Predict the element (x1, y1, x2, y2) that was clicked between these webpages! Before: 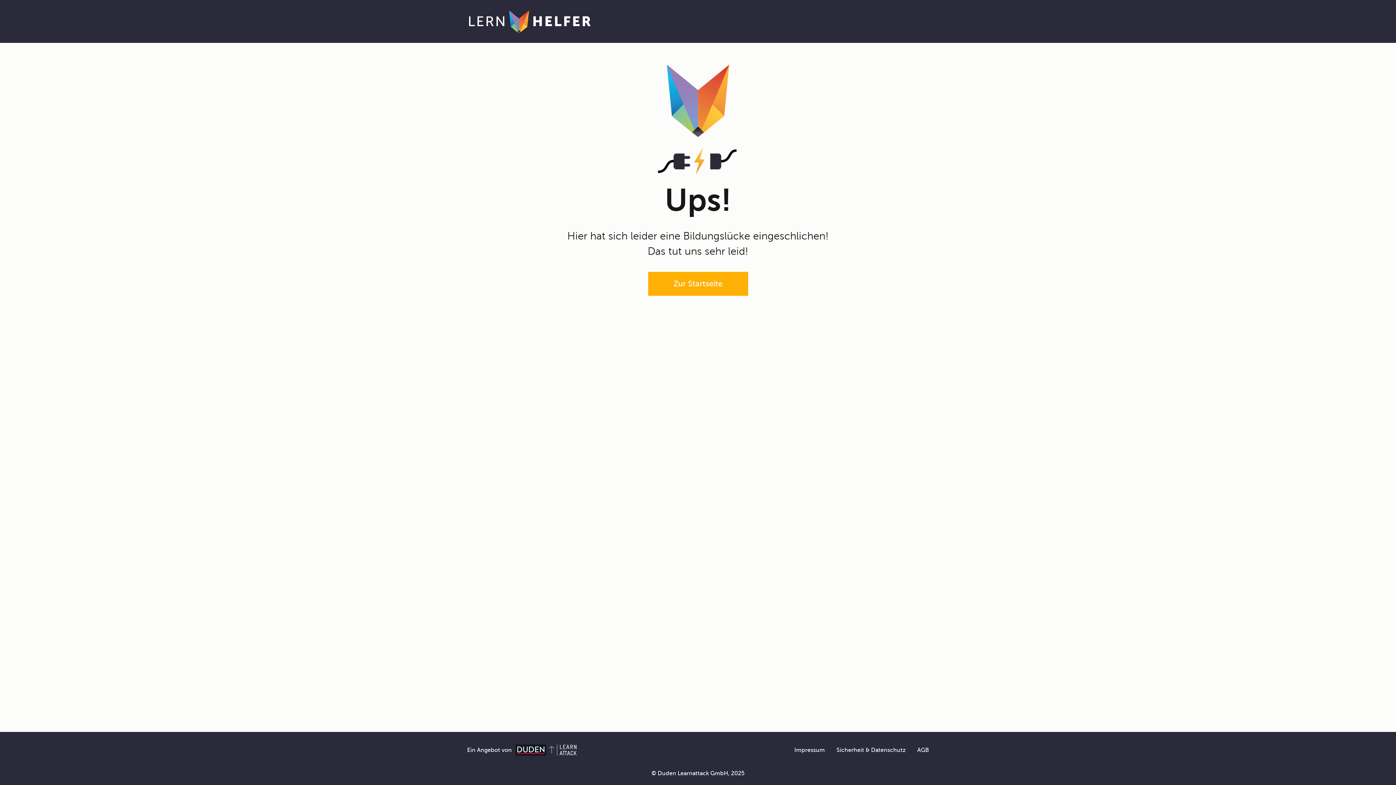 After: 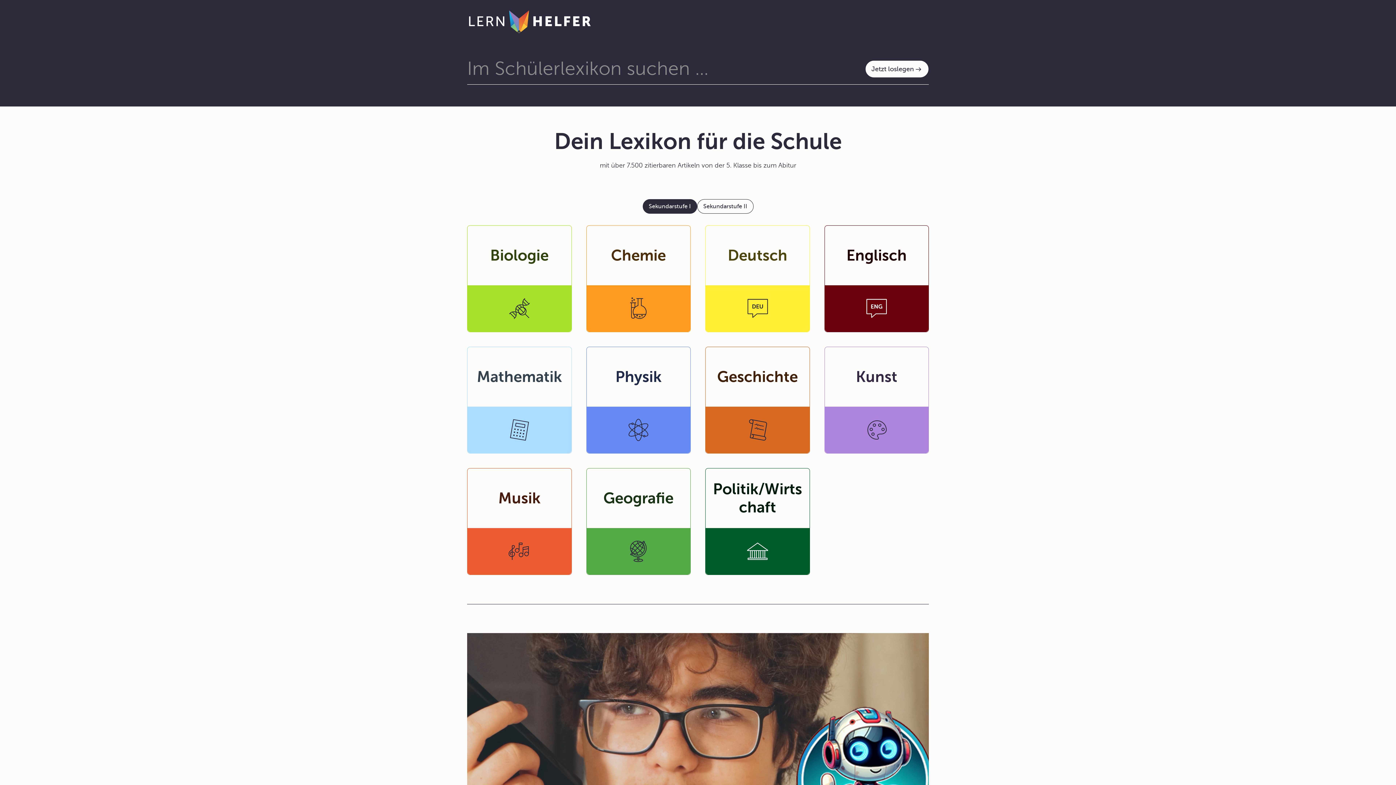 Action: label: Zur Startseite bbox: (648, 272, 748, 296)